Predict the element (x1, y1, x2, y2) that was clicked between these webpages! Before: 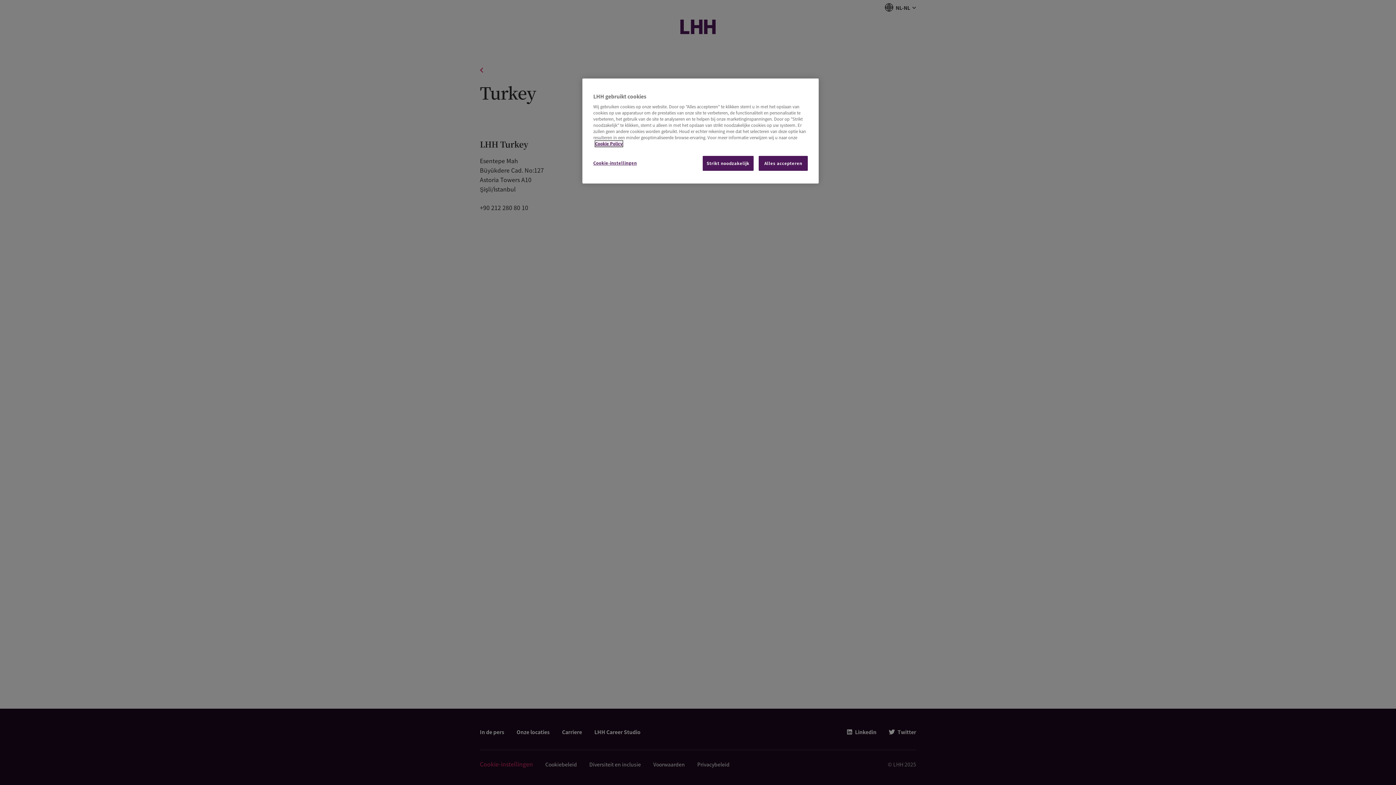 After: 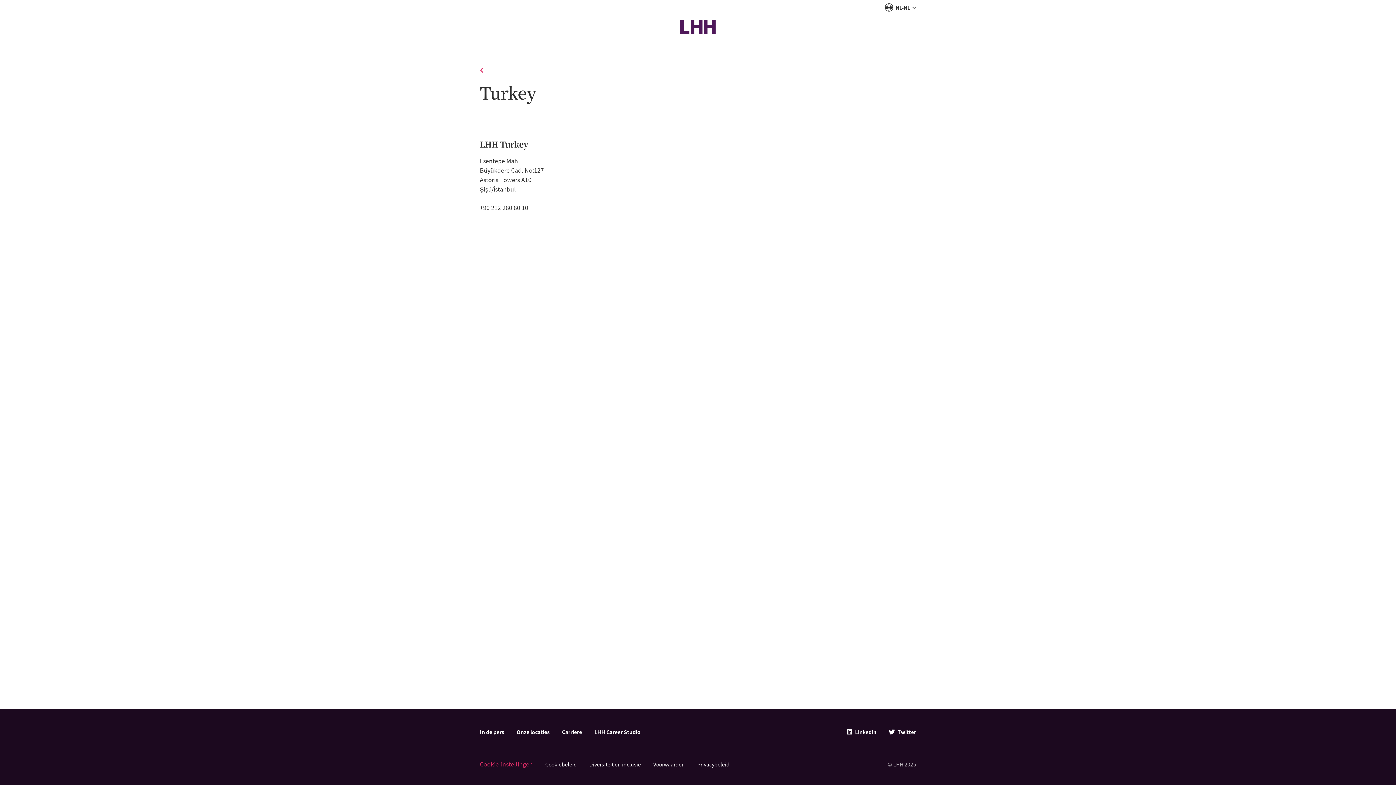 Action: bbox: (758, 156, 808, 170) label: Alles accepteren